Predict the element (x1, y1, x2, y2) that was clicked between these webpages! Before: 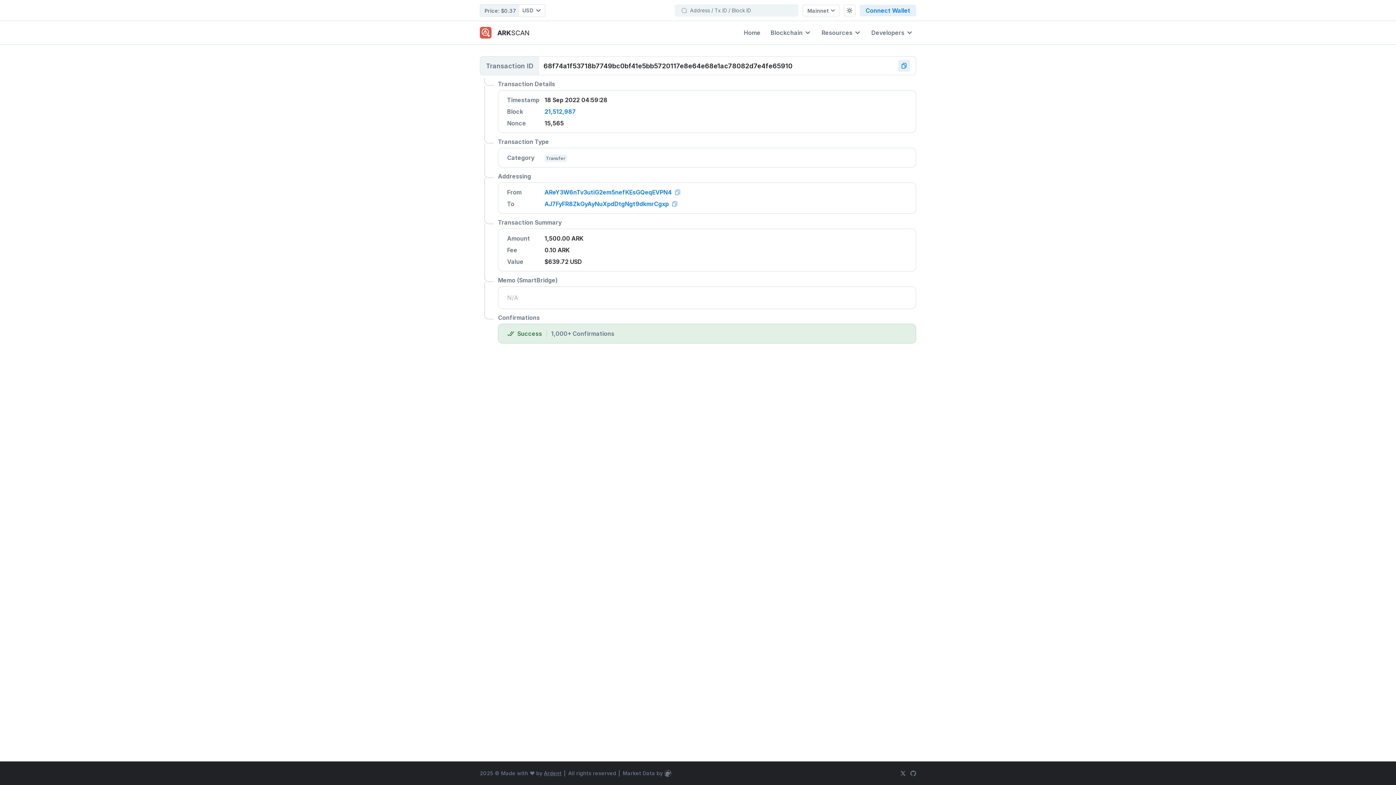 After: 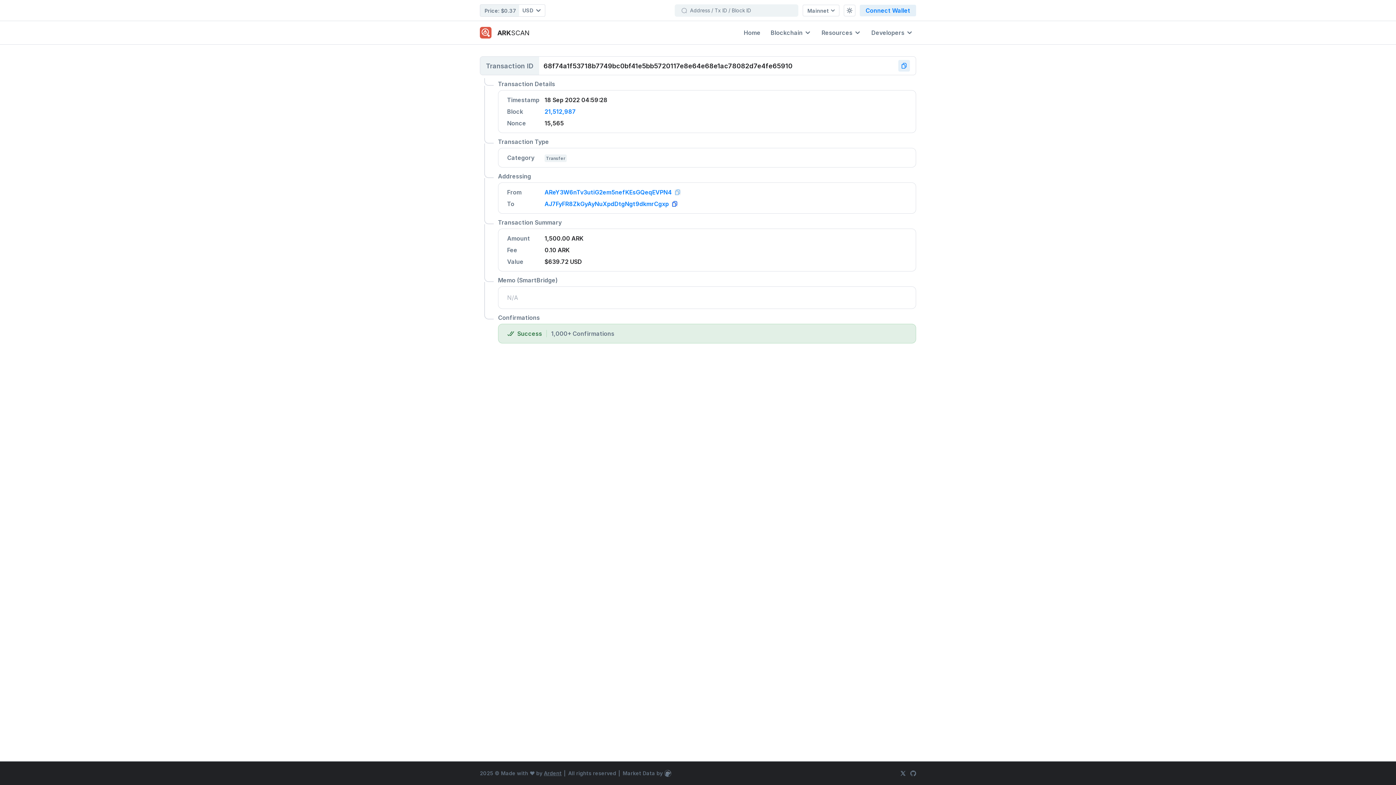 Action: bbox: (672, 201, 677, 206)